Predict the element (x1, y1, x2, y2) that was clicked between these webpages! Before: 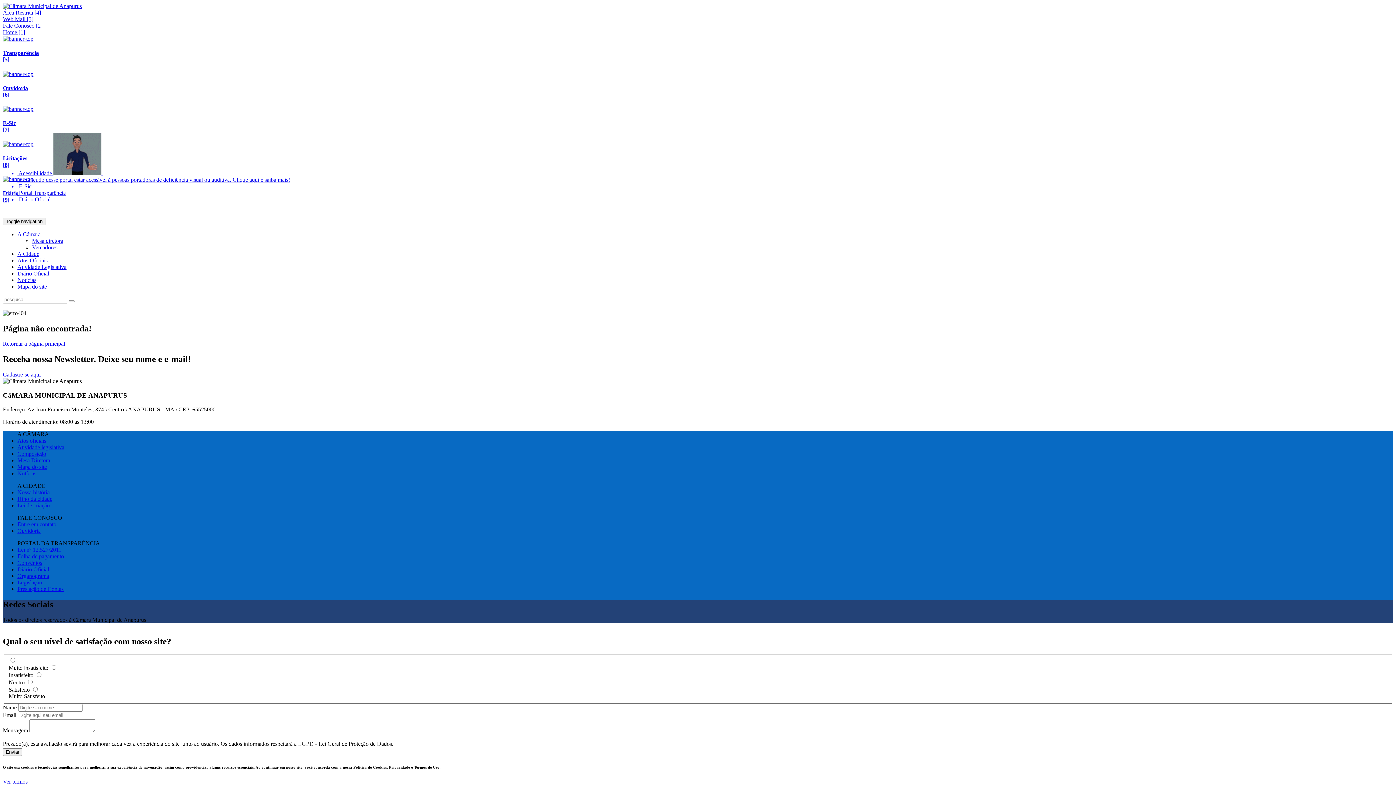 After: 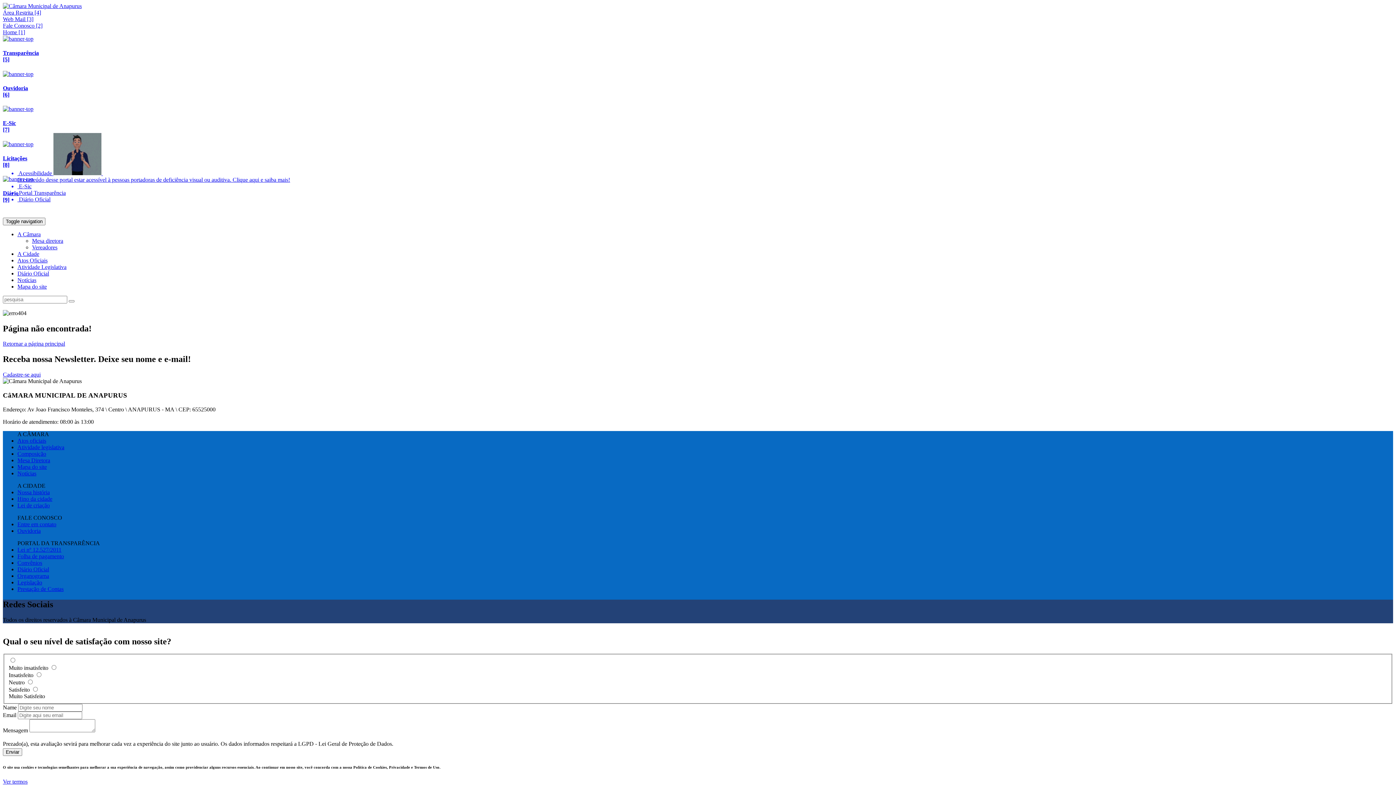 Action: bbox: (17, 559, 42, 566) label: Convênios